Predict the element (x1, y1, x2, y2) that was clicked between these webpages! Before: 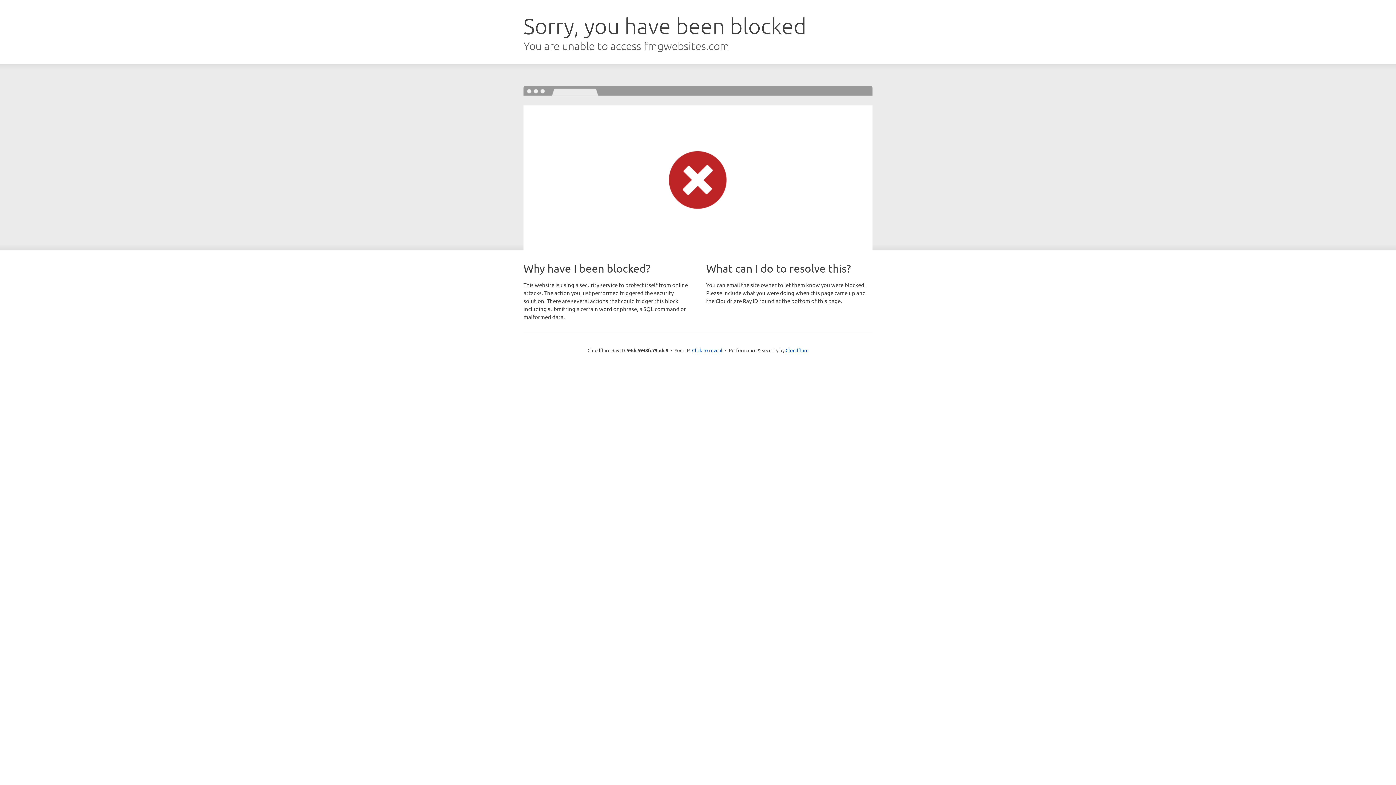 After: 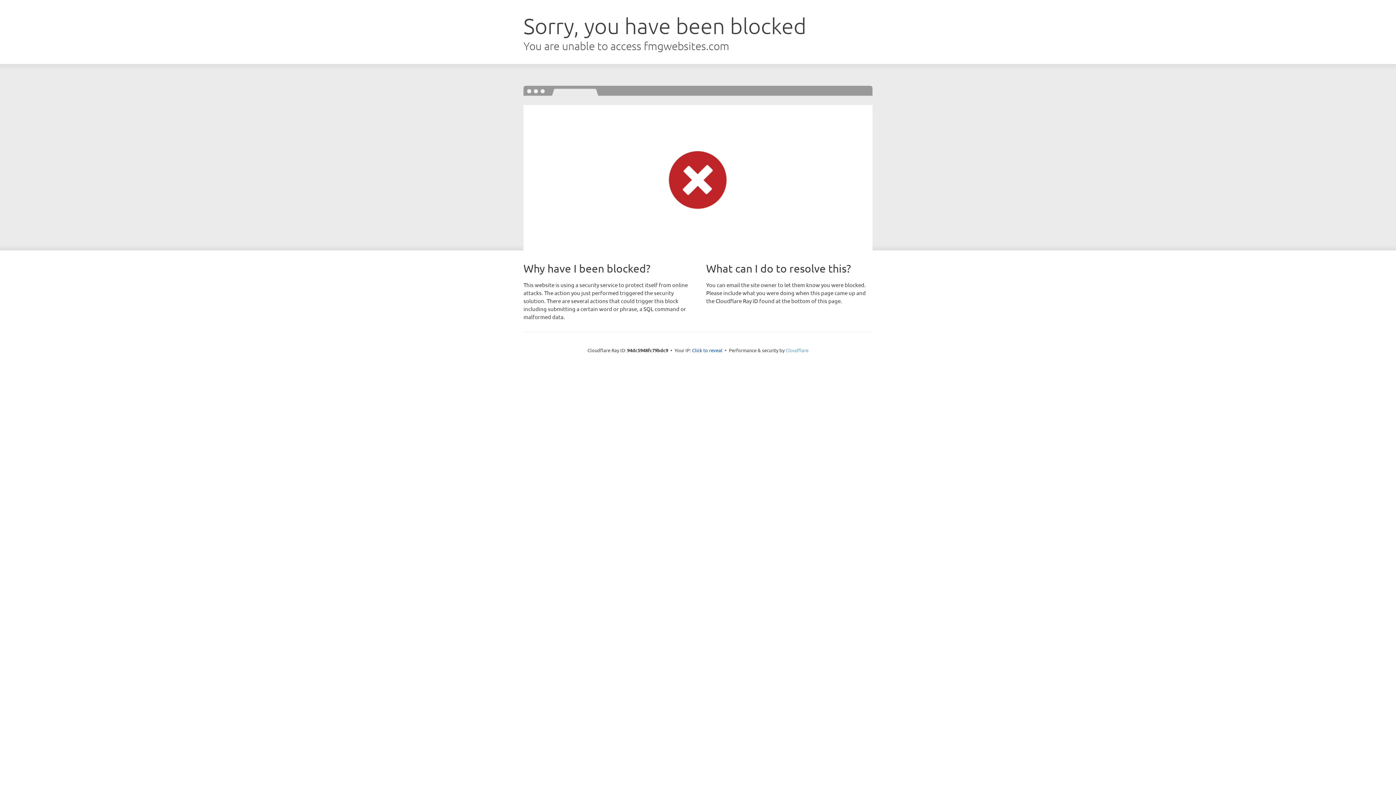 Action: bbox: (785, 347, 808, 353) label: Cloudflare